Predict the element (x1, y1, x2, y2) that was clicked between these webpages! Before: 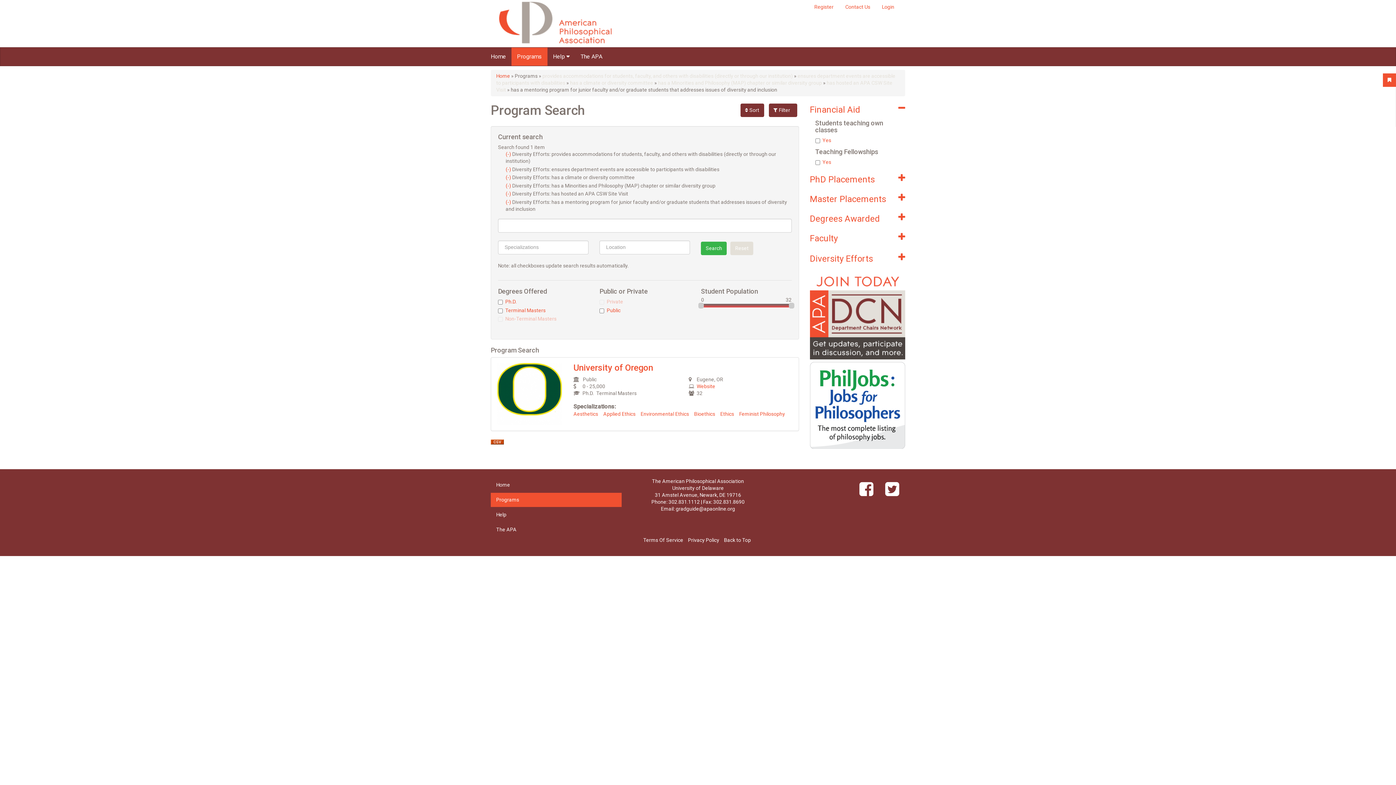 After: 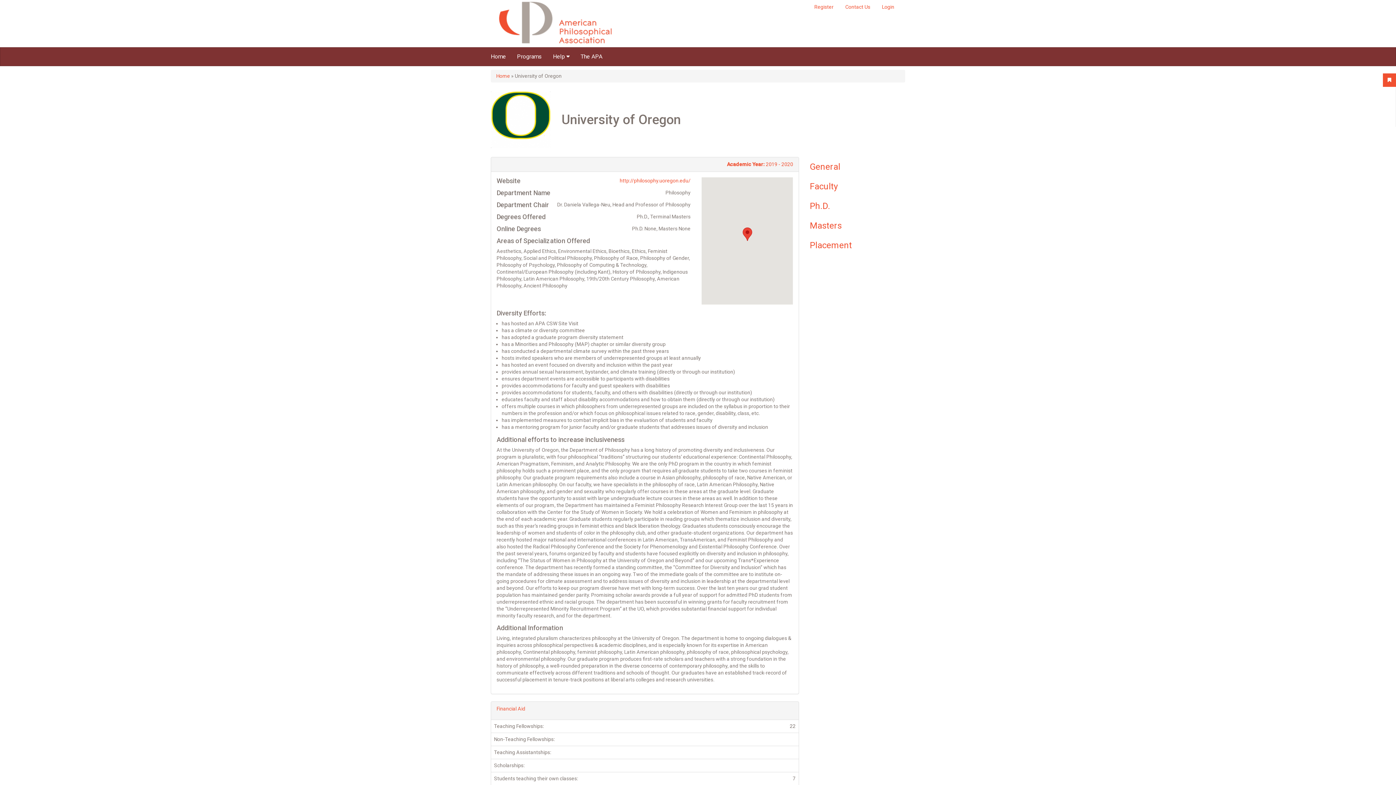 Action: bbox: (496, 418, 562, 424)